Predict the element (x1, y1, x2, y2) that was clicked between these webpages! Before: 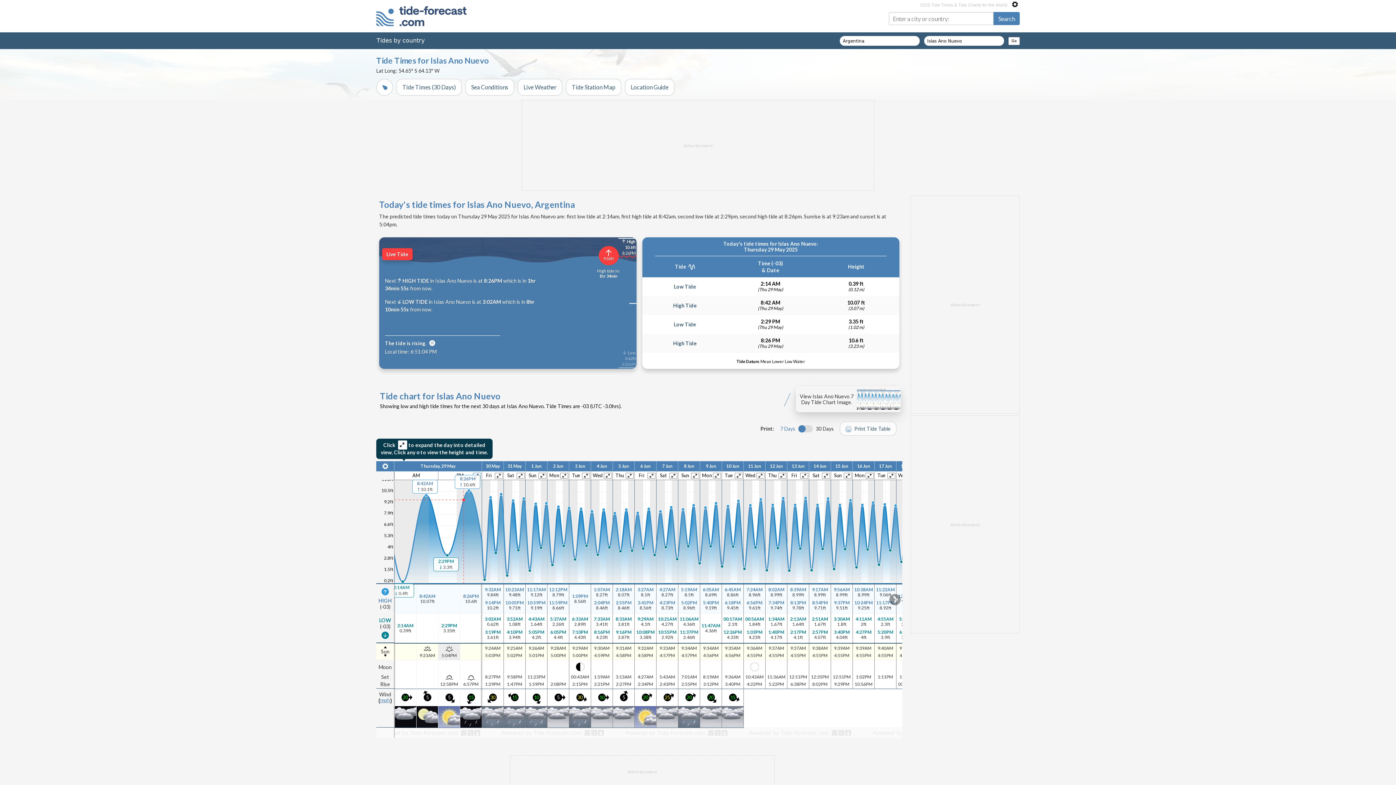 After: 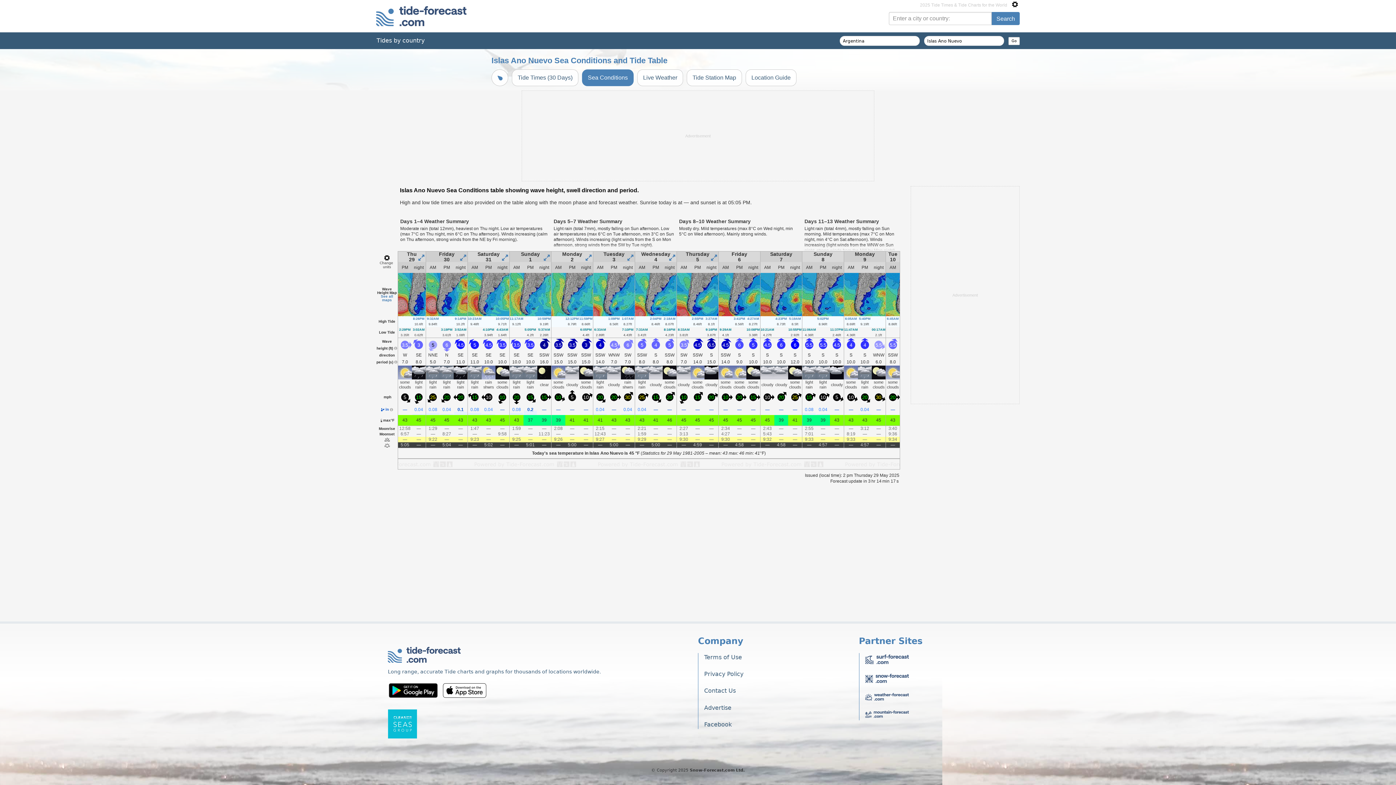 Action: label: Sea Conditions bbox: (465, 78, 514, 95)